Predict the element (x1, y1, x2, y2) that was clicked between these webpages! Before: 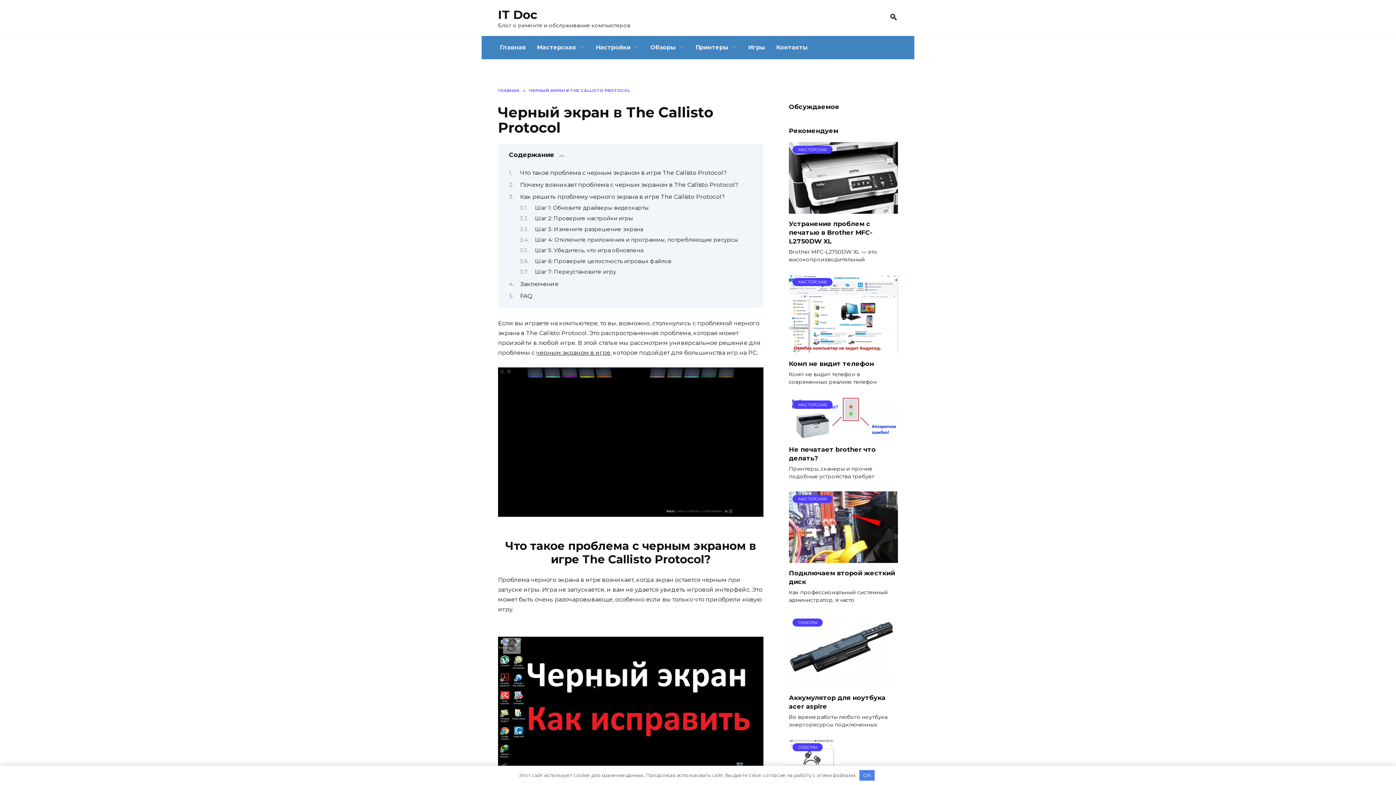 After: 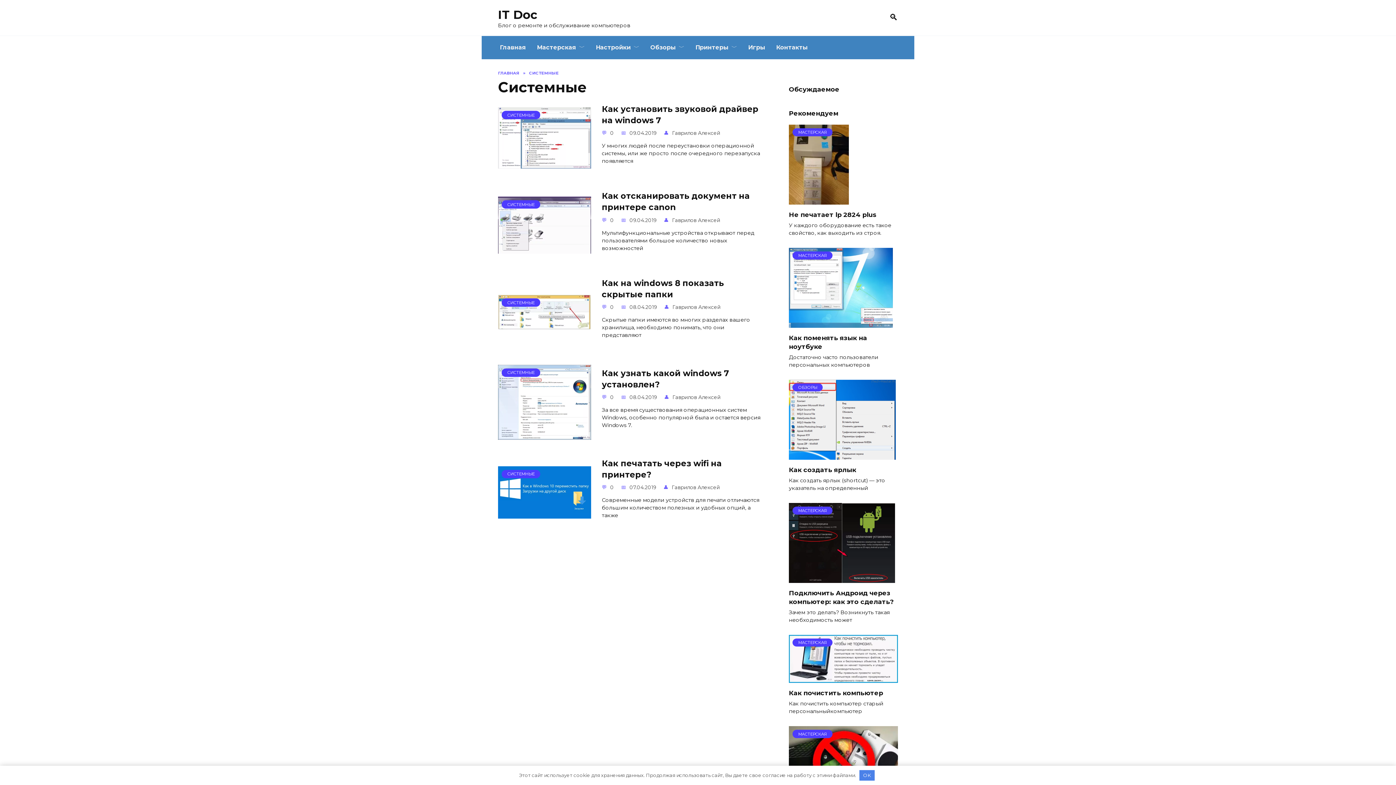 Action: label: Настройки bbox: (590, 36, 645, 59)